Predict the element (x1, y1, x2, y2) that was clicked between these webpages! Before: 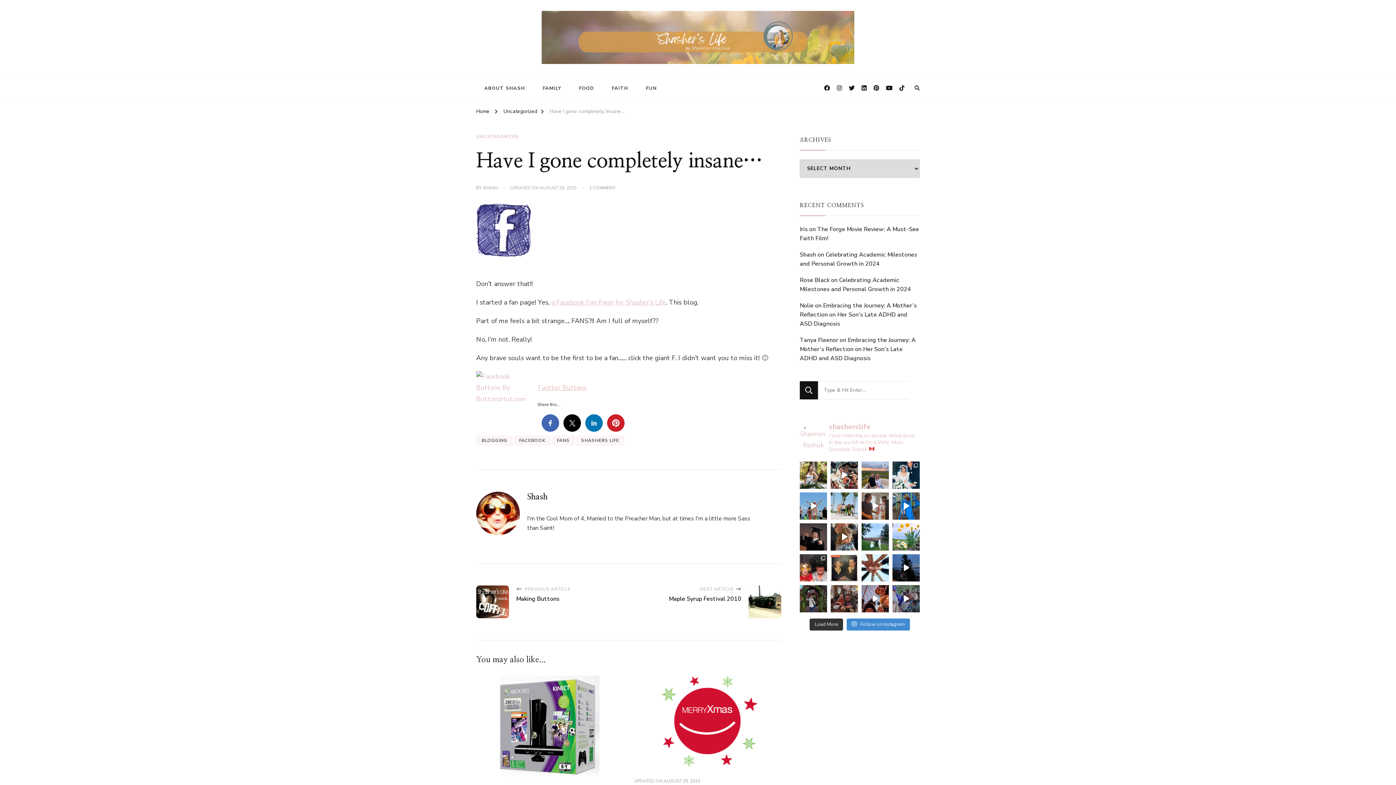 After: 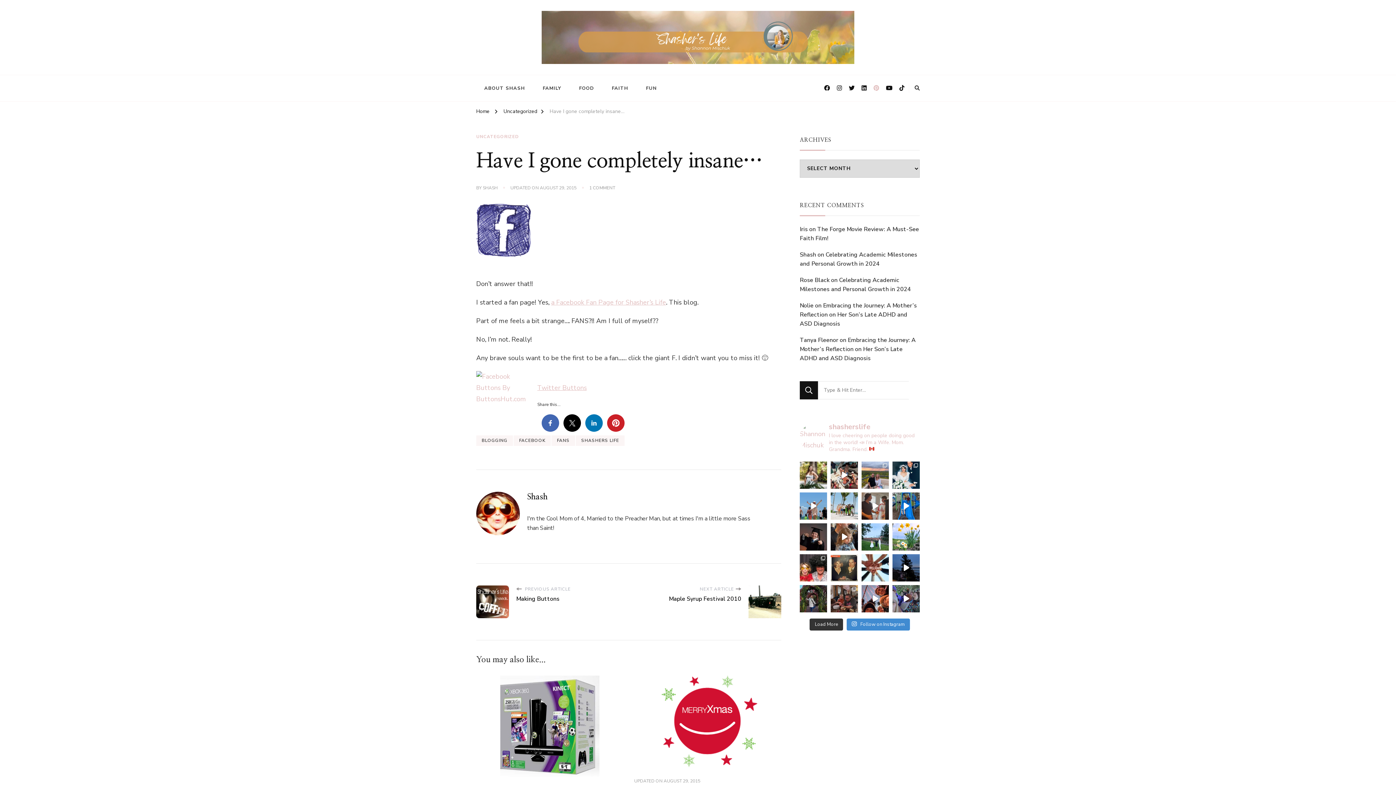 Action: bbox: (871, 81, 881, 94)